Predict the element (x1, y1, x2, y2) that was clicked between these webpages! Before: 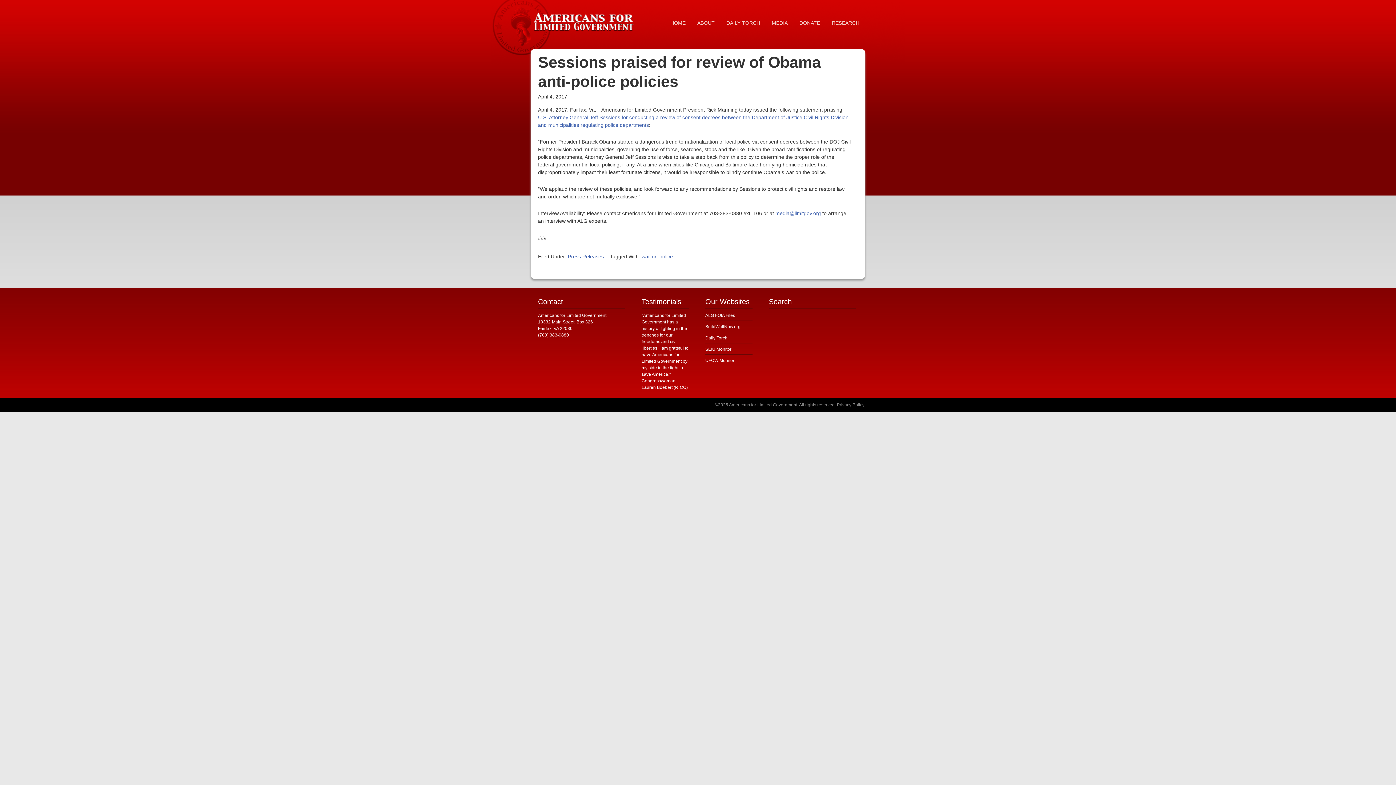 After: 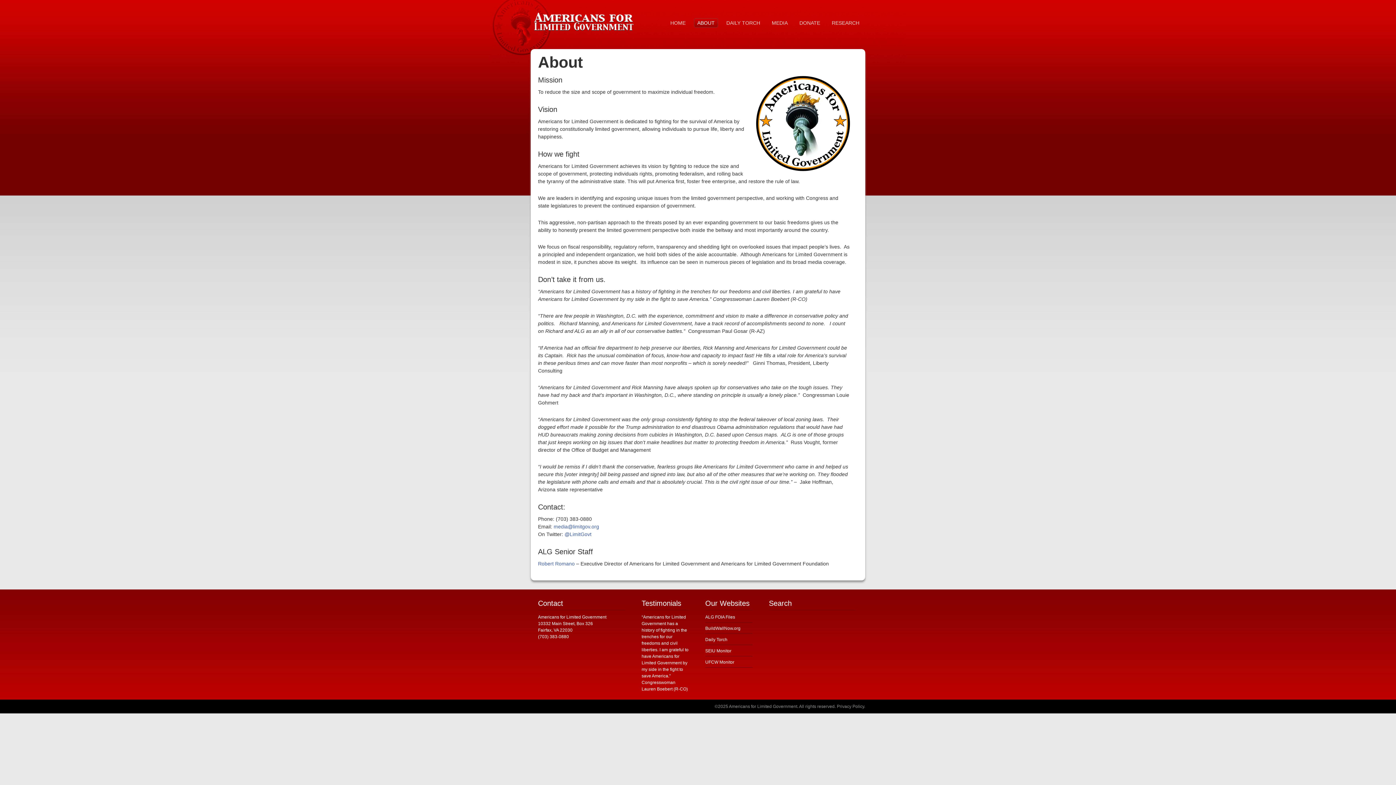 Action: label: ABOUT bbox: (694, 18, 718, 27)